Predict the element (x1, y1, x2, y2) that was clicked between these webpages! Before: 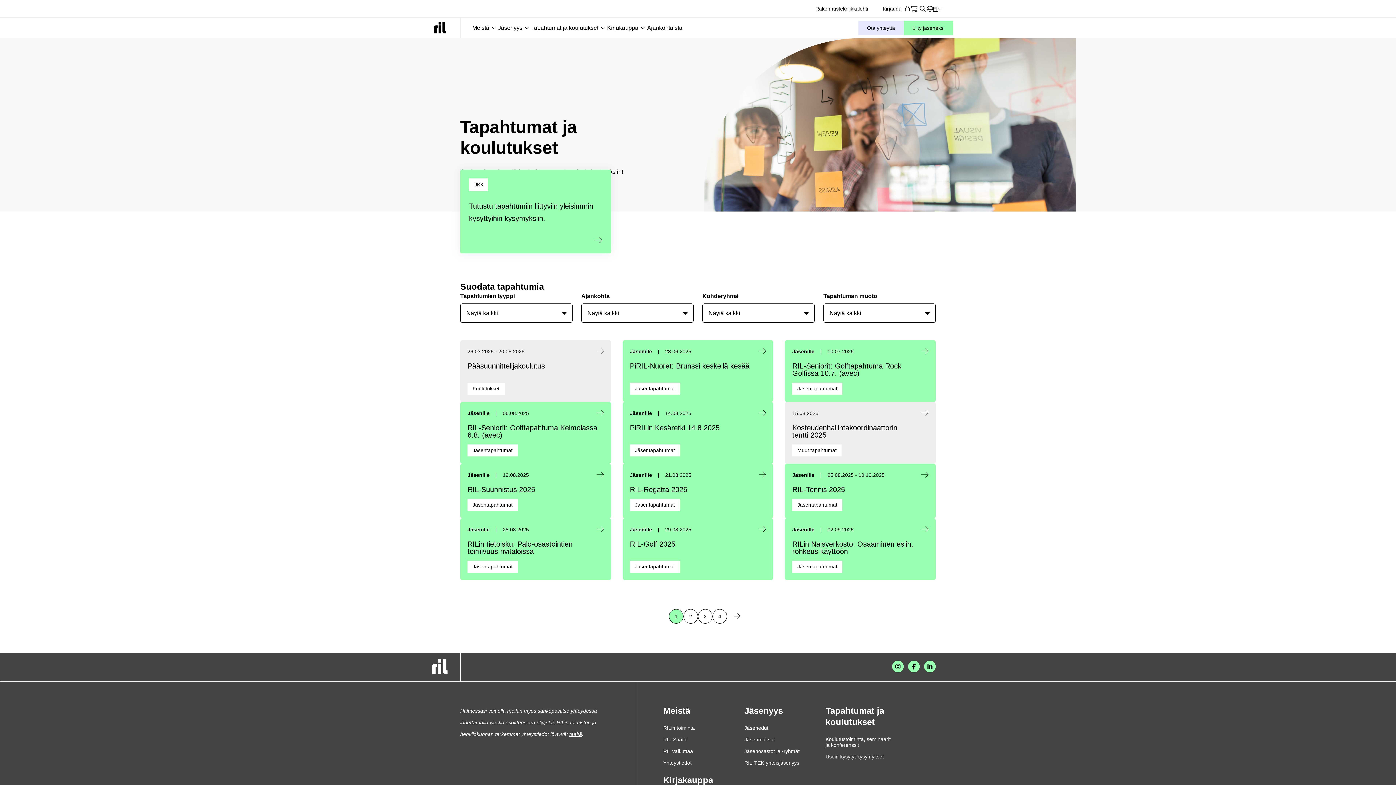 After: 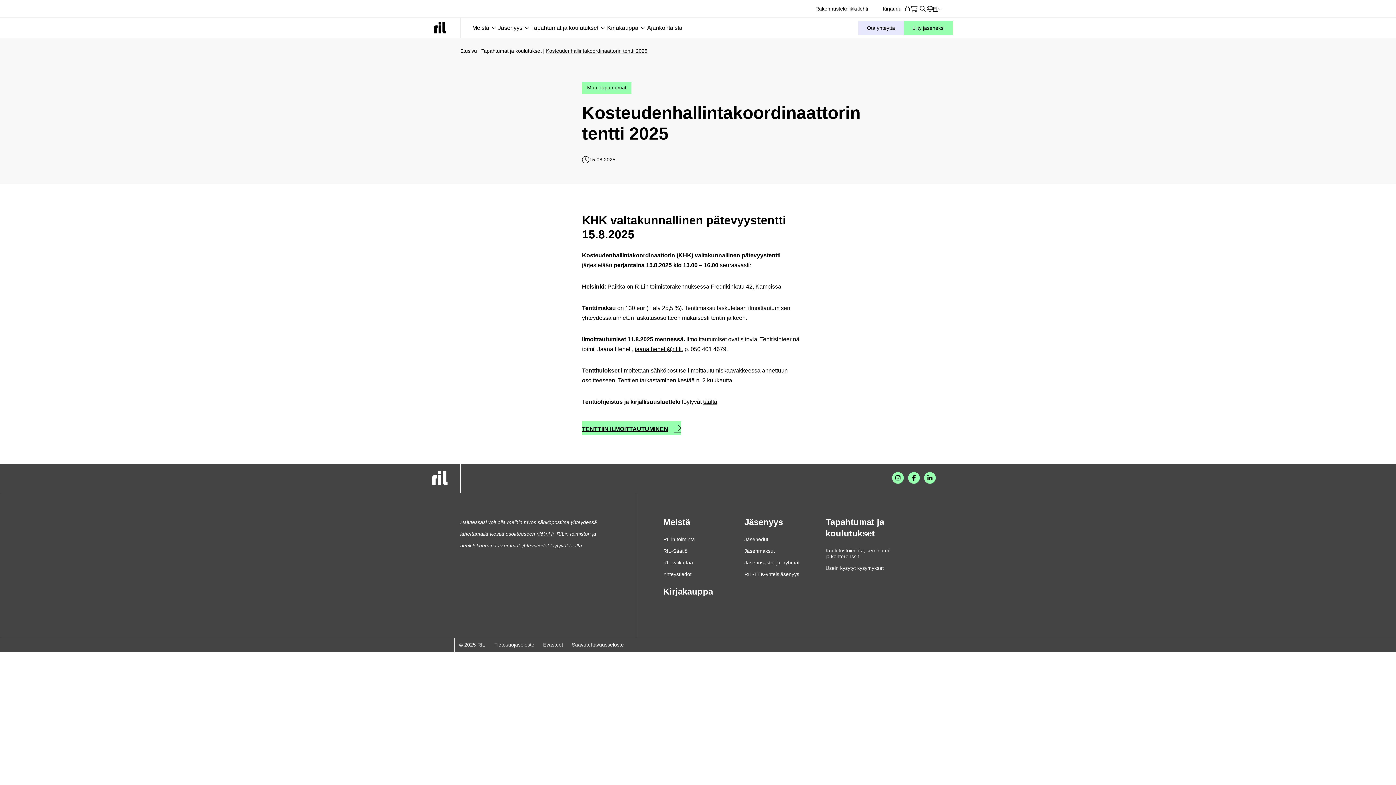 Action: label: Kosteudenhallintakoordinaattorin tentti 2025 bbox: (792, 424, 897, 439)